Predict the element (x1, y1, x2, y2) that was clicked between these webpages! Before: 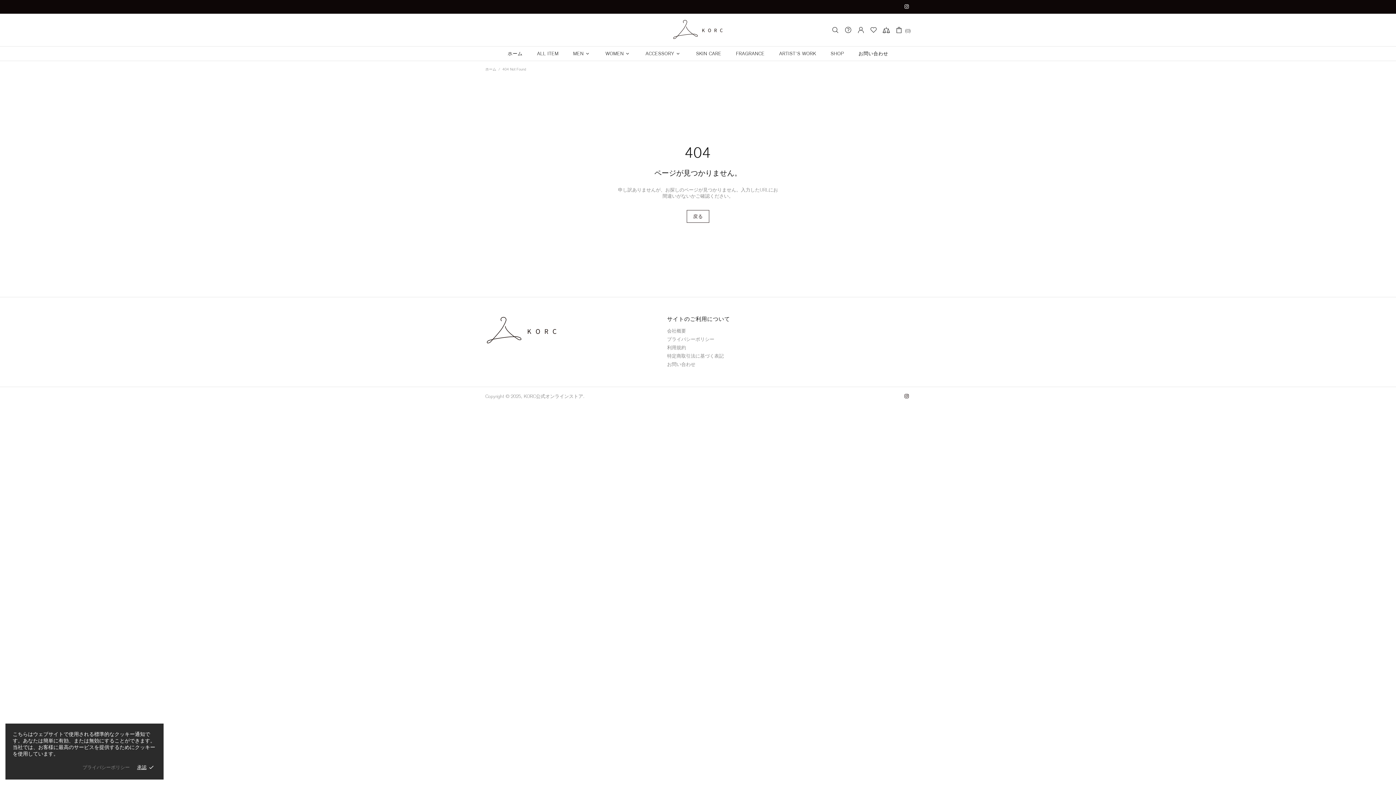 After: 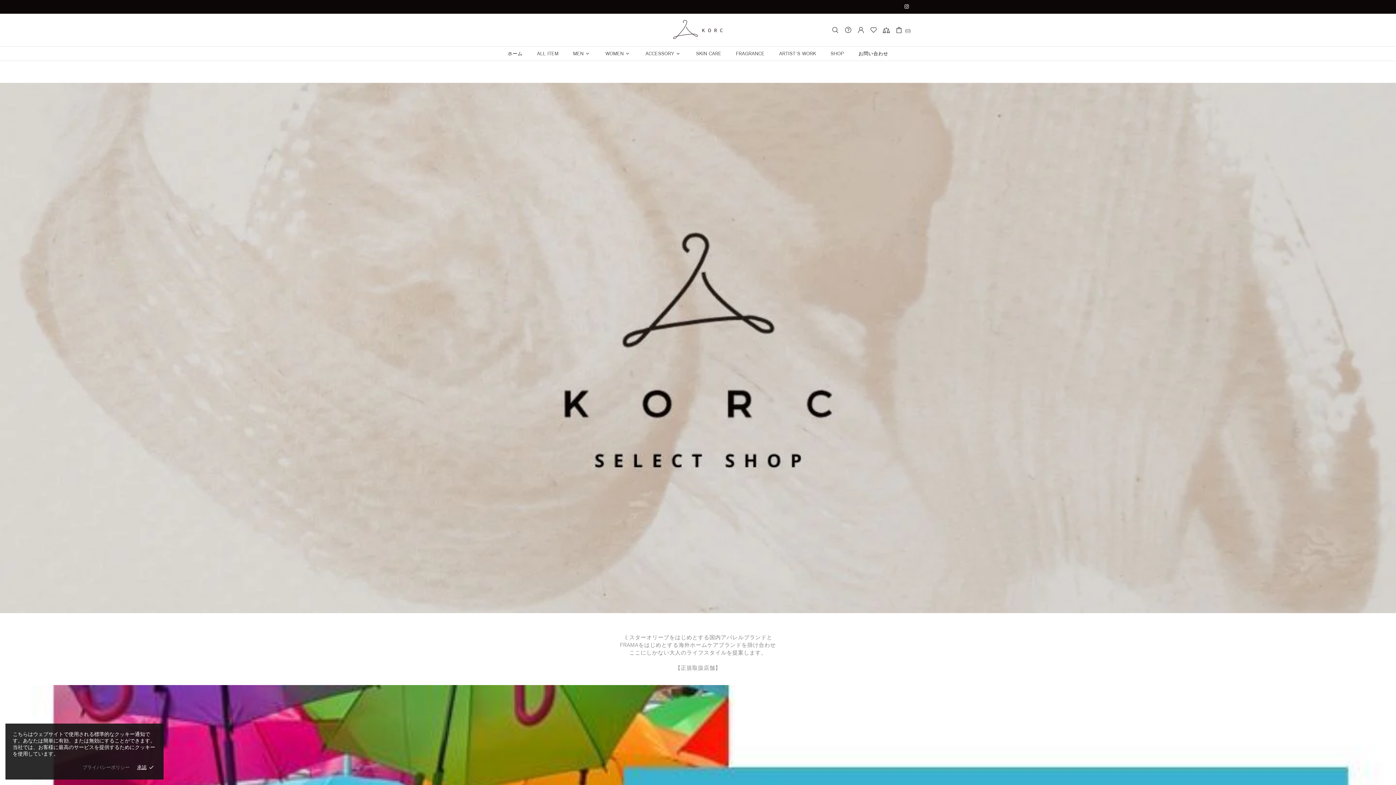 Action: label: KORC公式オンラインストア bbox: (485, 315, 558, 346)